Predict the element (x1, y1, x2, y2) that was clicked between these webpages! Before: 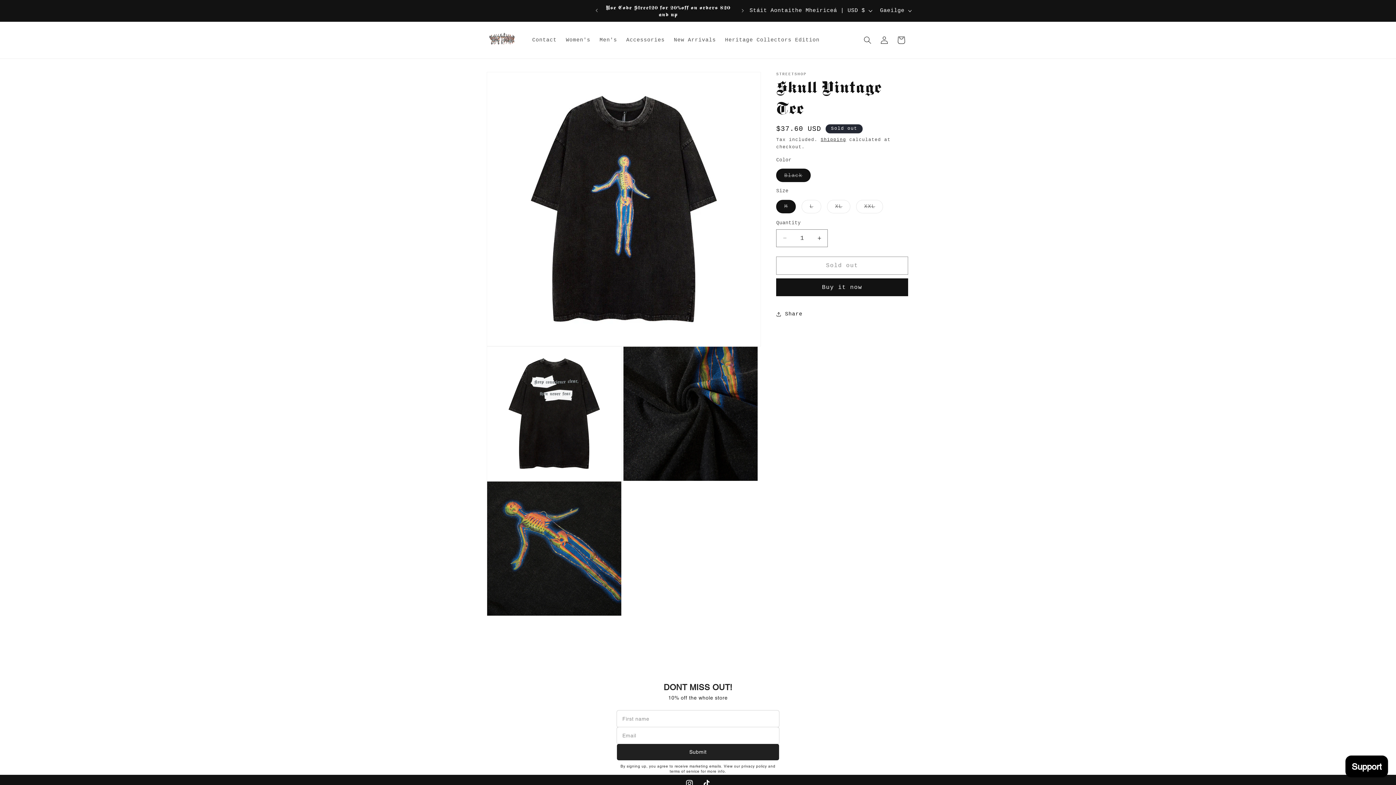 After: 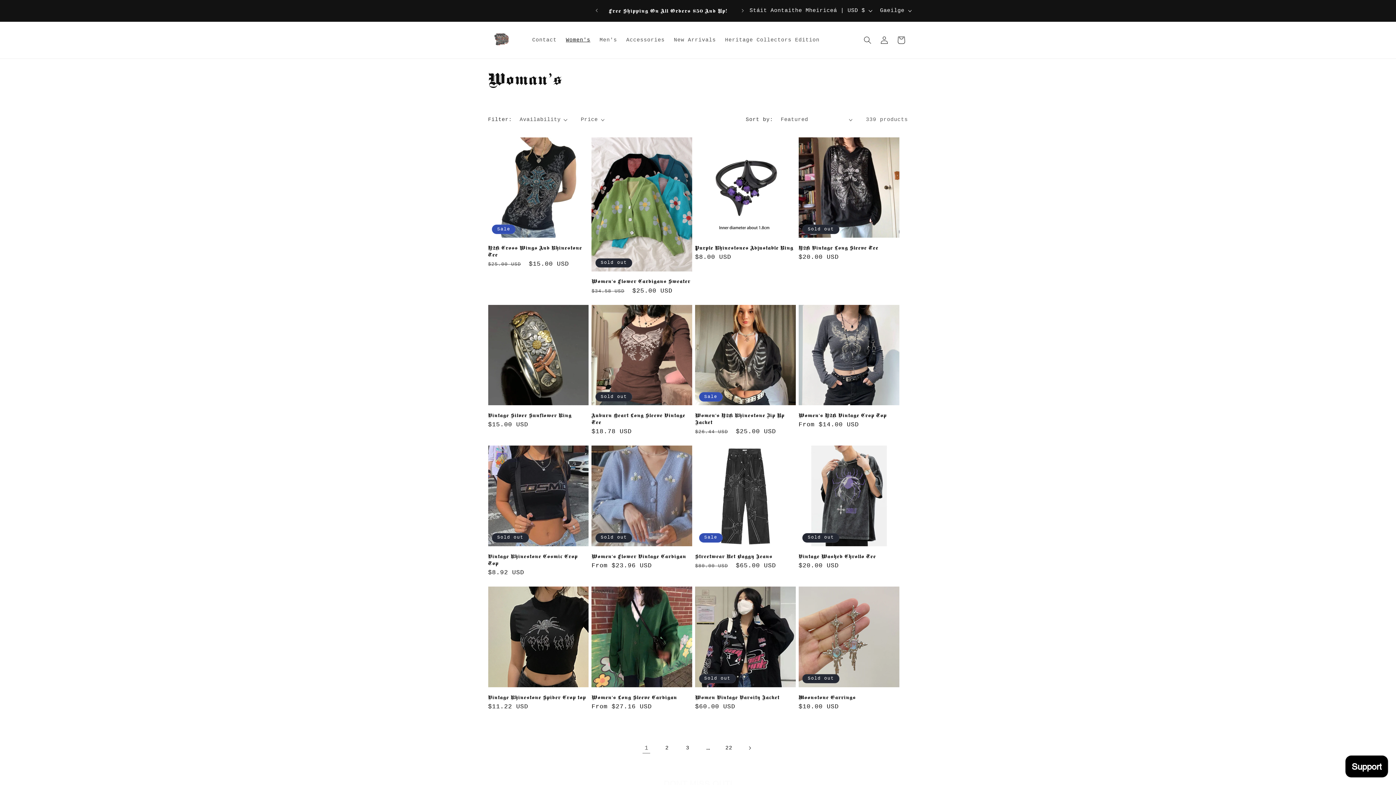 Action: bbox: (561, 32, 595, 48) label: Women's